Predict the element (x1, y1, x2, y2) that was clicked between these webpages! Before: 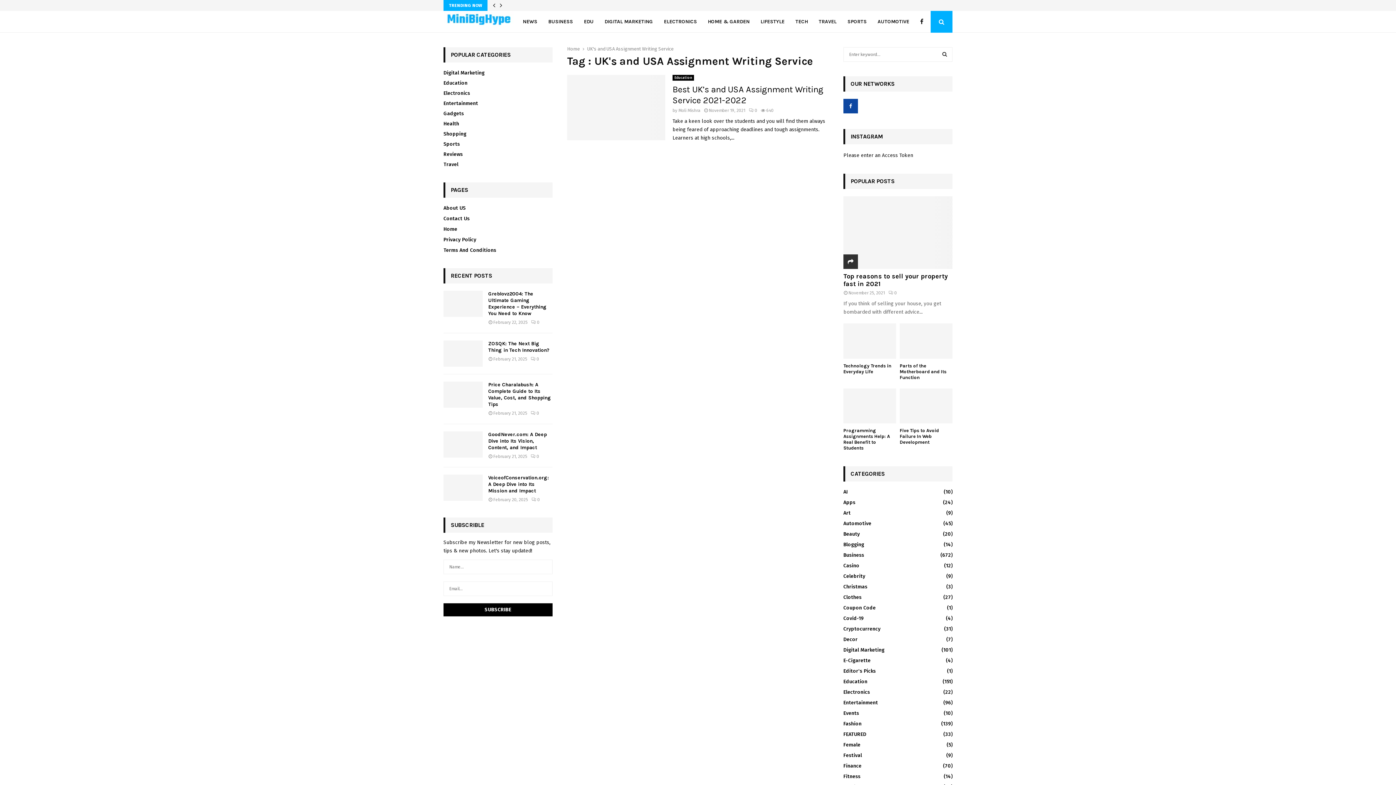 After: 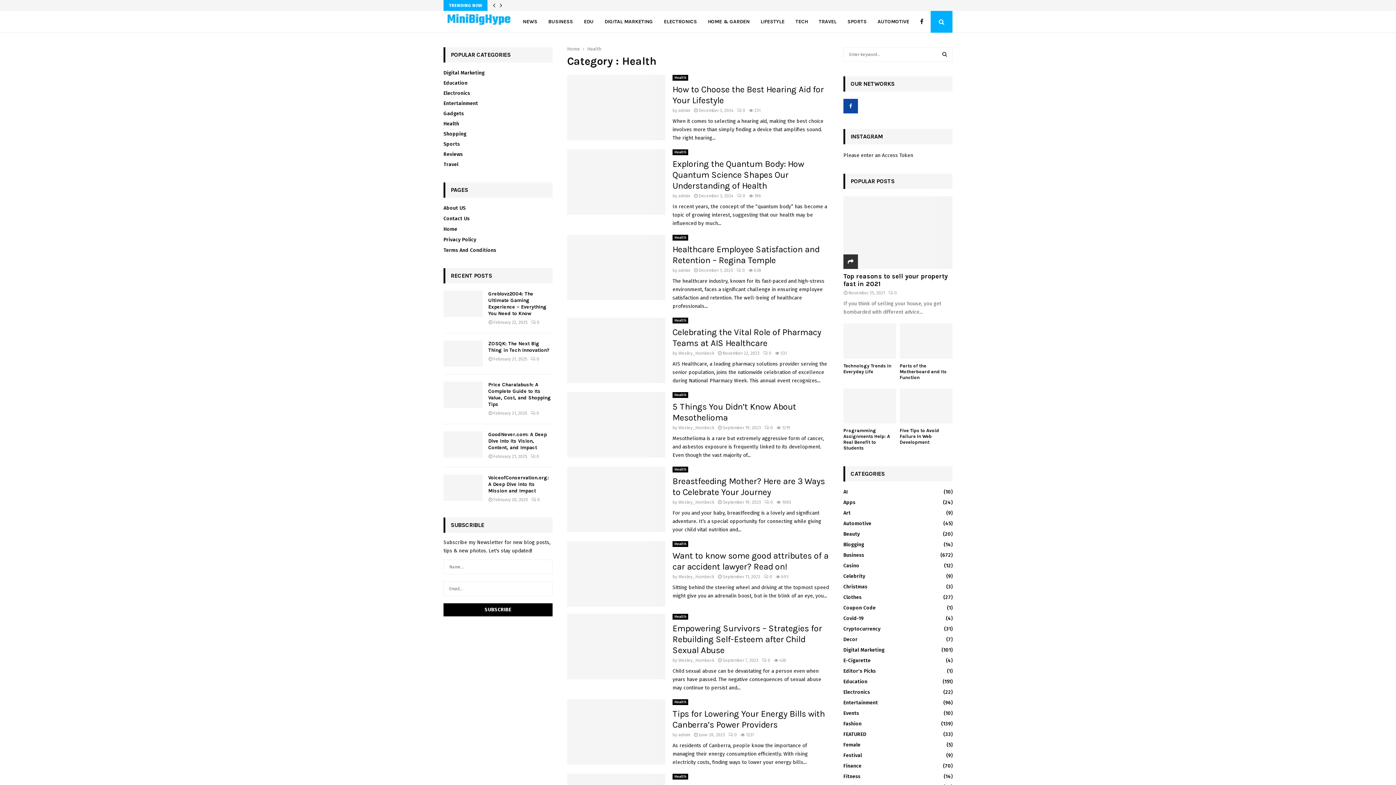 Action: bbox: (443, 118, 459, 129) label: Health